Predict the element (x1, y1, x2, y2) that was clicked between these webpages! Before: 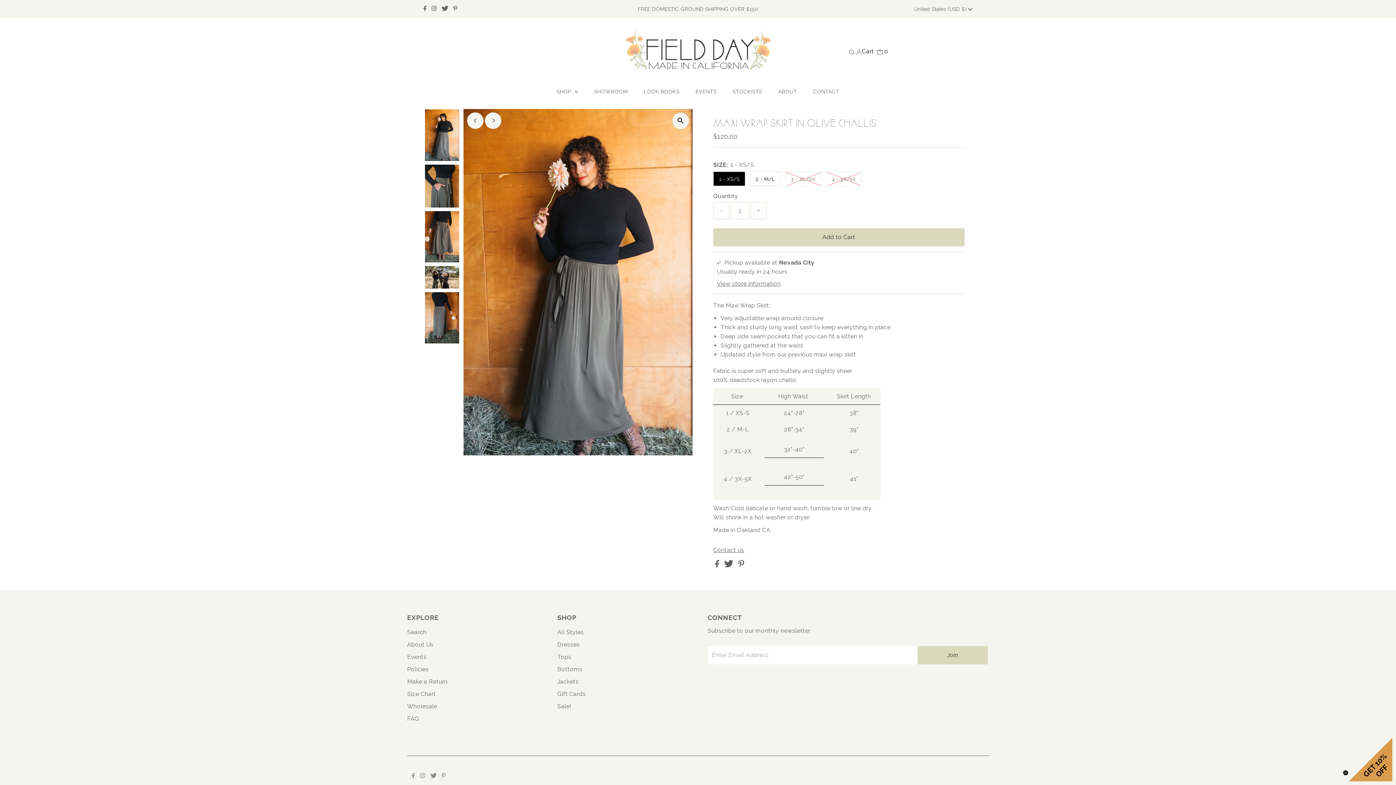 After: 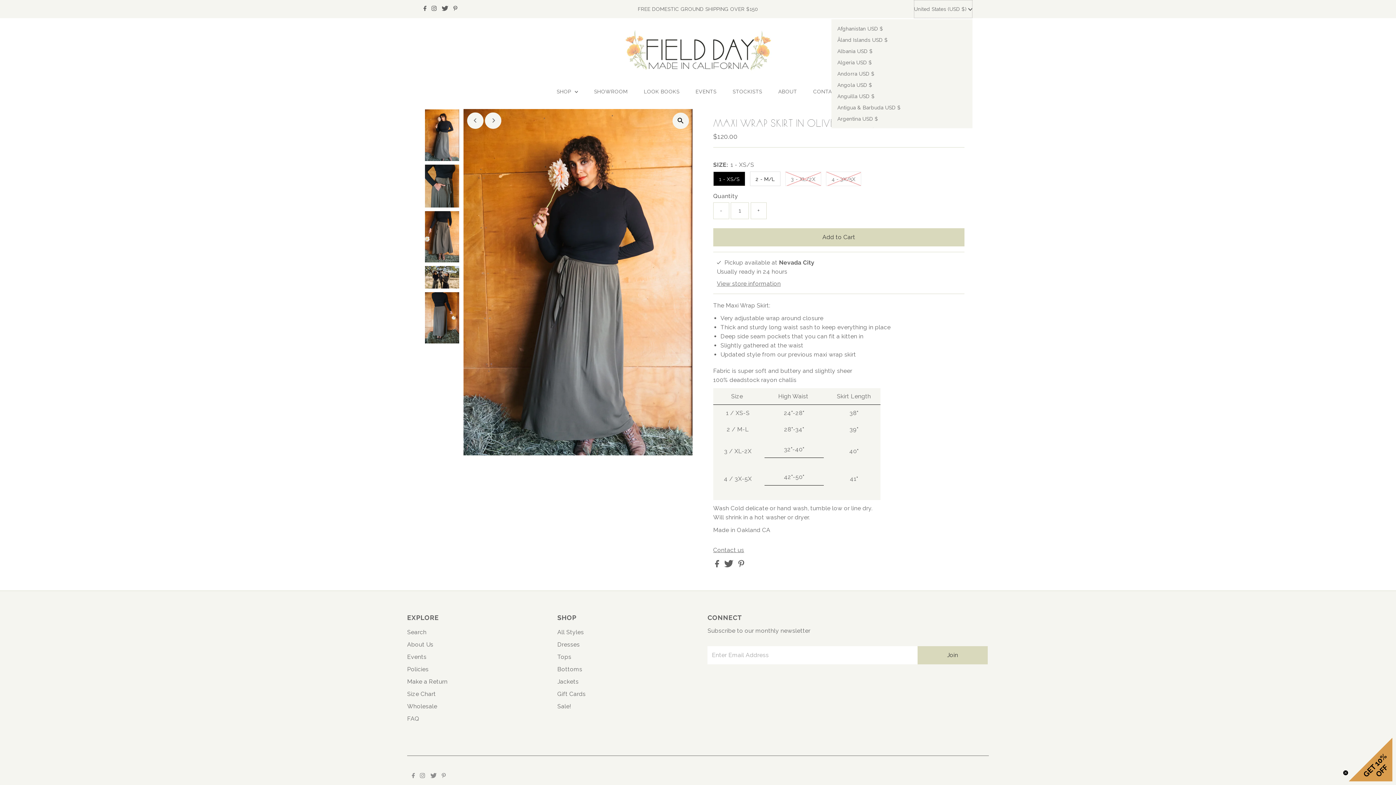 Action: bbox: (914, 0, 972, 18) label: United States (USD $) 